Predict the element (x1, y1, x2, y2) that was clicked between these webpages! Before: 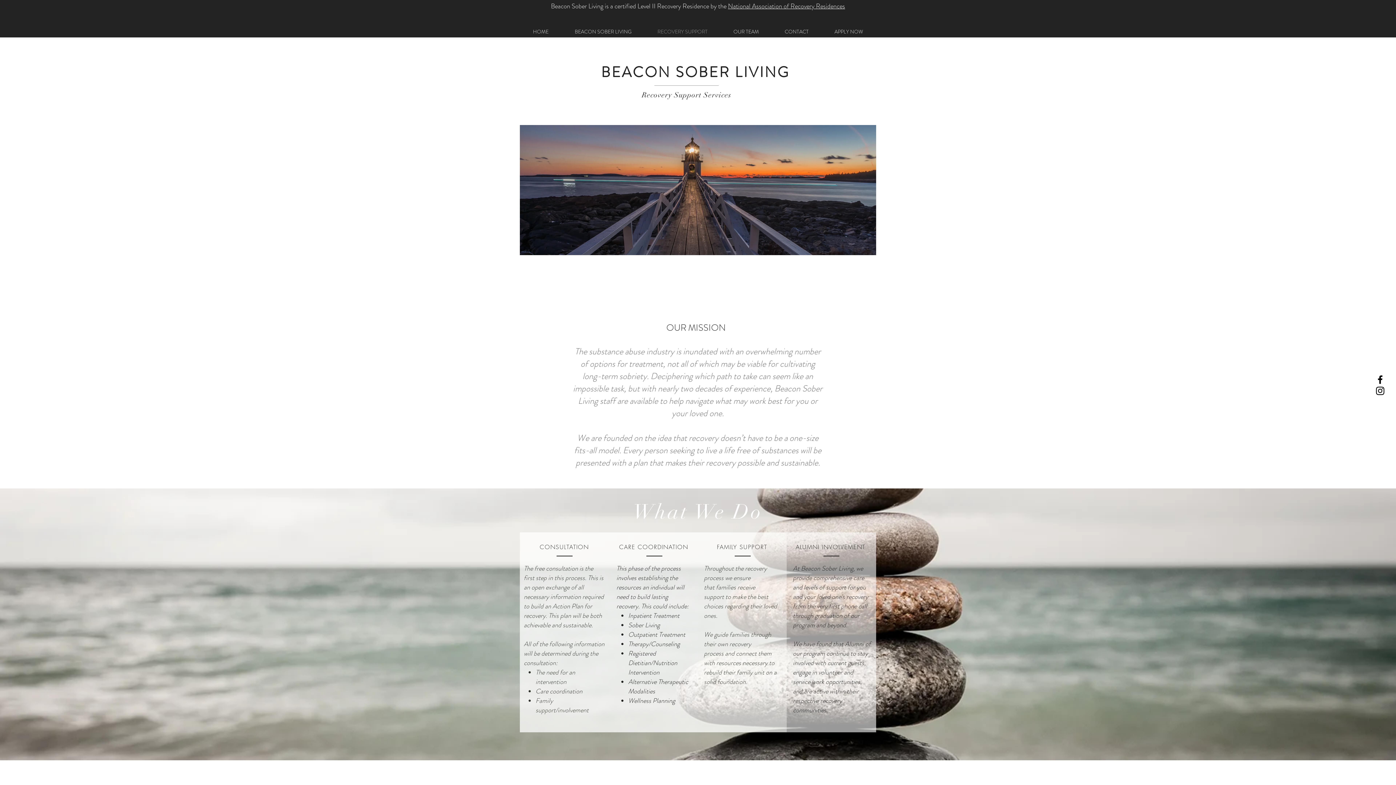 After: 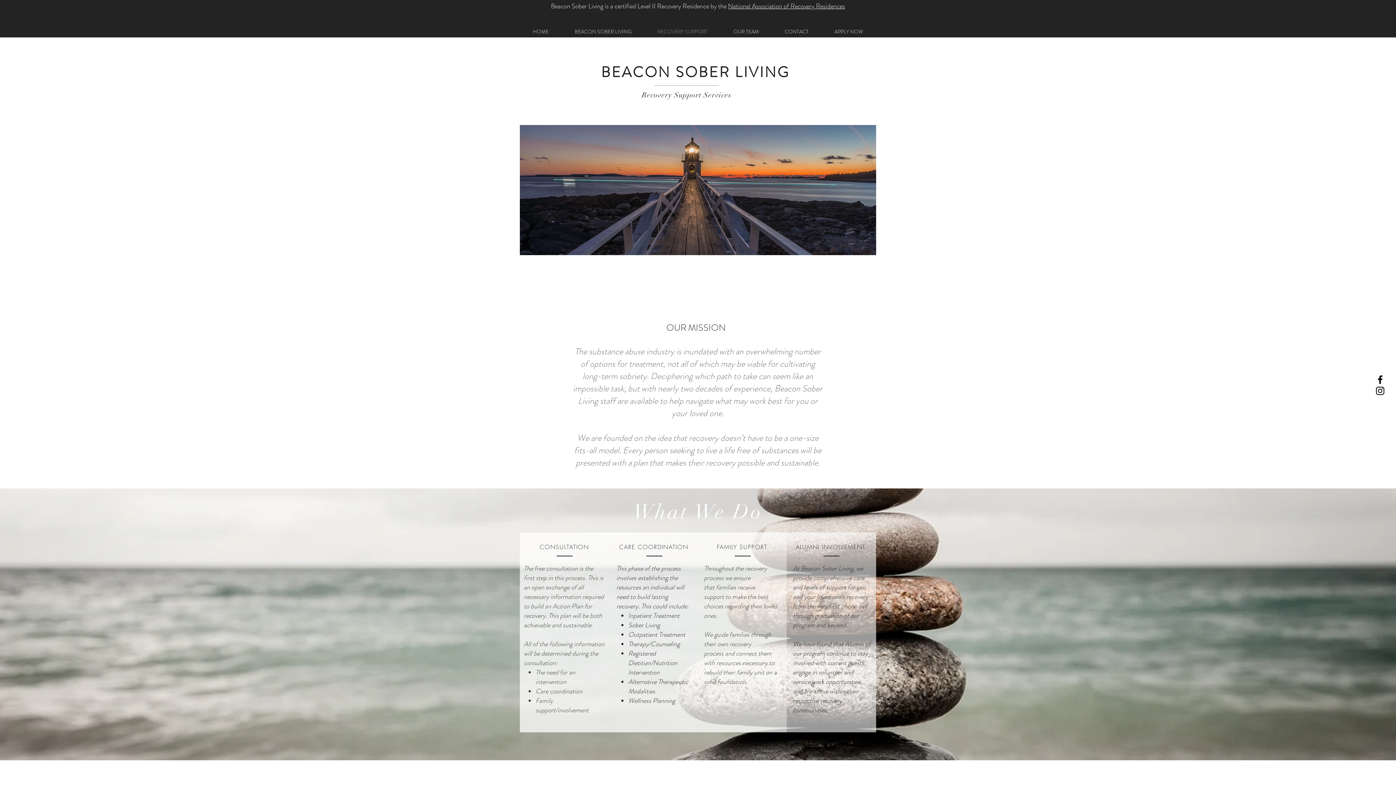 Action: bbox: (1374, 385, 1386, 396) label: Black Instagram Icon